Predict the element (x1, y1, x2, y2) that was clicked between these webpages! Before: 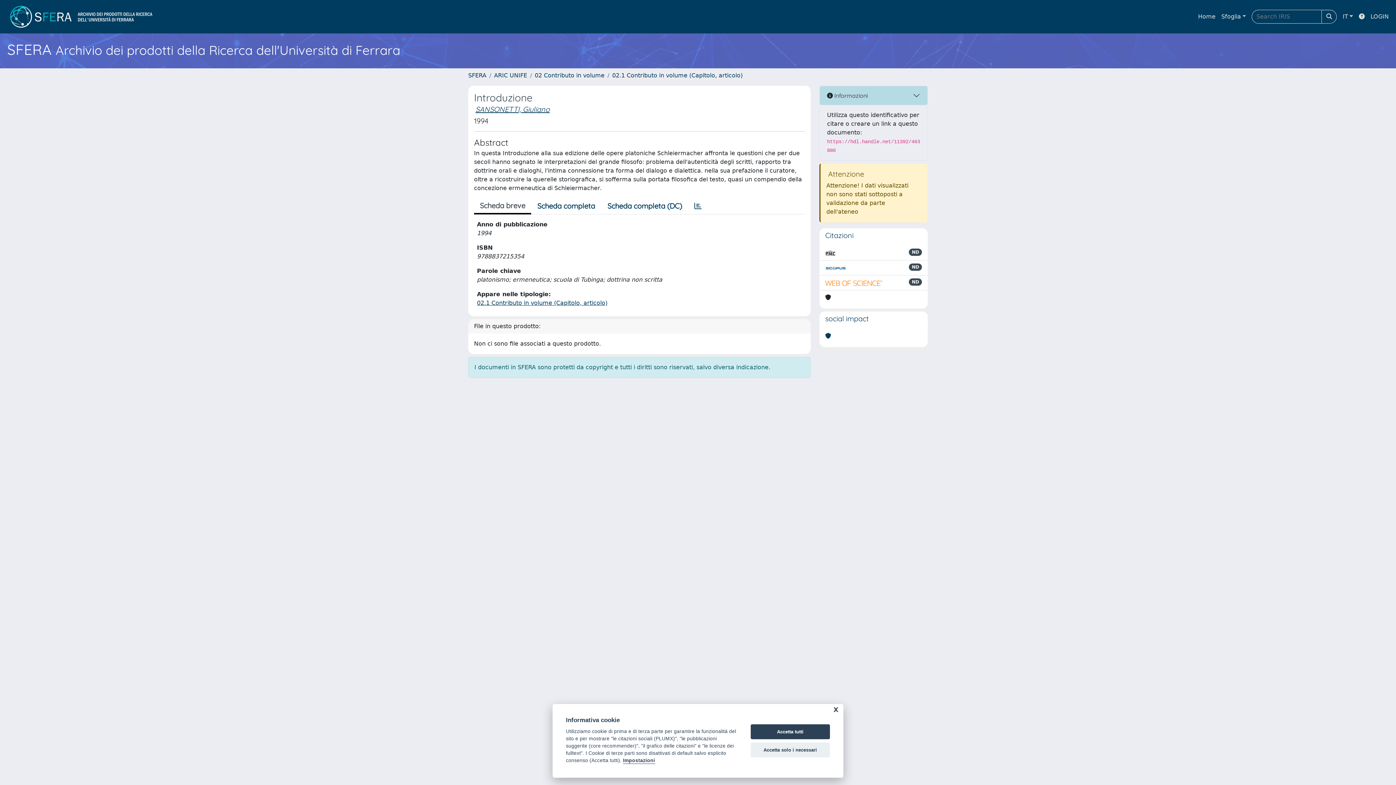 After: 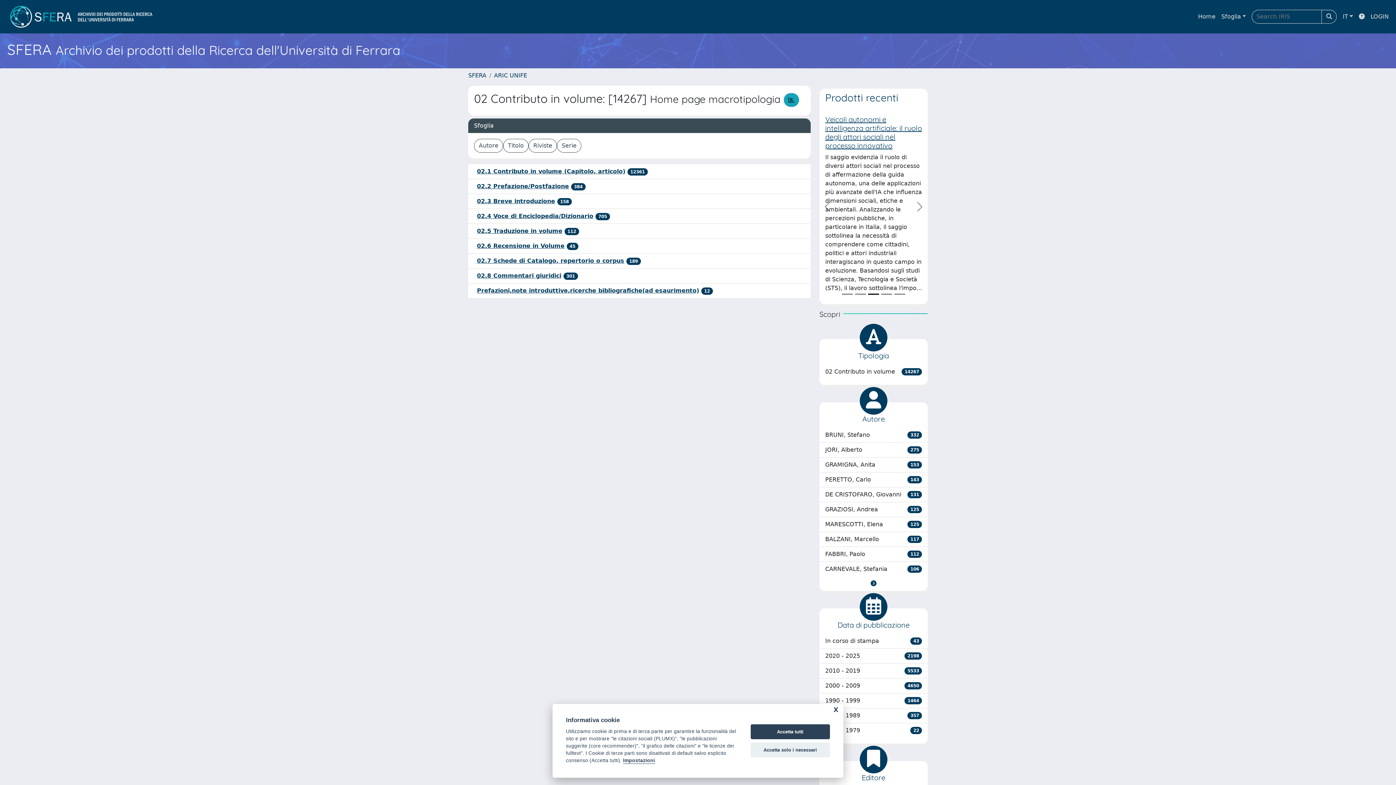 Action: bbox: (534, 72, 604, 78) label: 02 Contributo in volume